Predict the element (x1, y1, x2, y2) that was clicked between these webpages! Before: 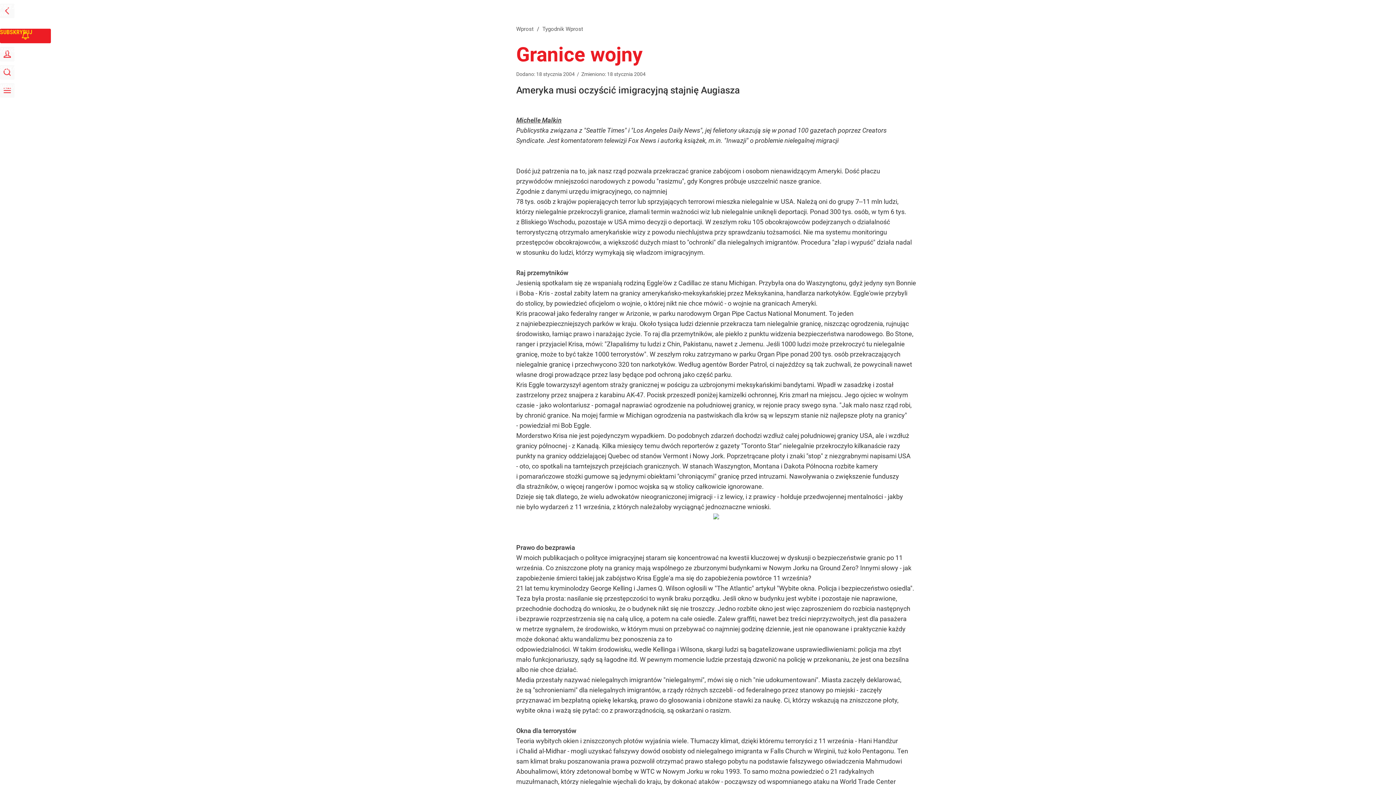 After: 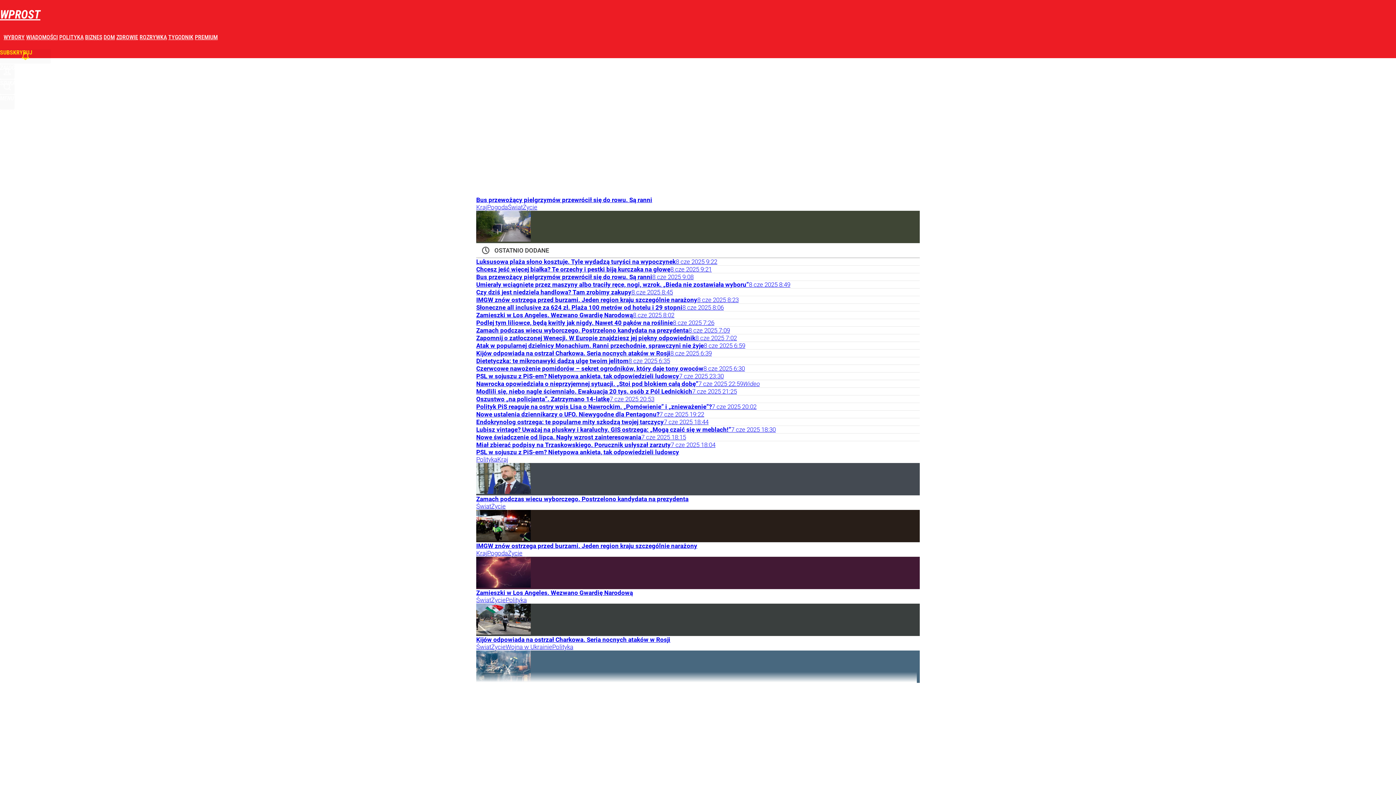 Action: label: PRZEJDŹ NA STRONĘ GŁÓWNĄ bbox: (0, 3, 14, 18)